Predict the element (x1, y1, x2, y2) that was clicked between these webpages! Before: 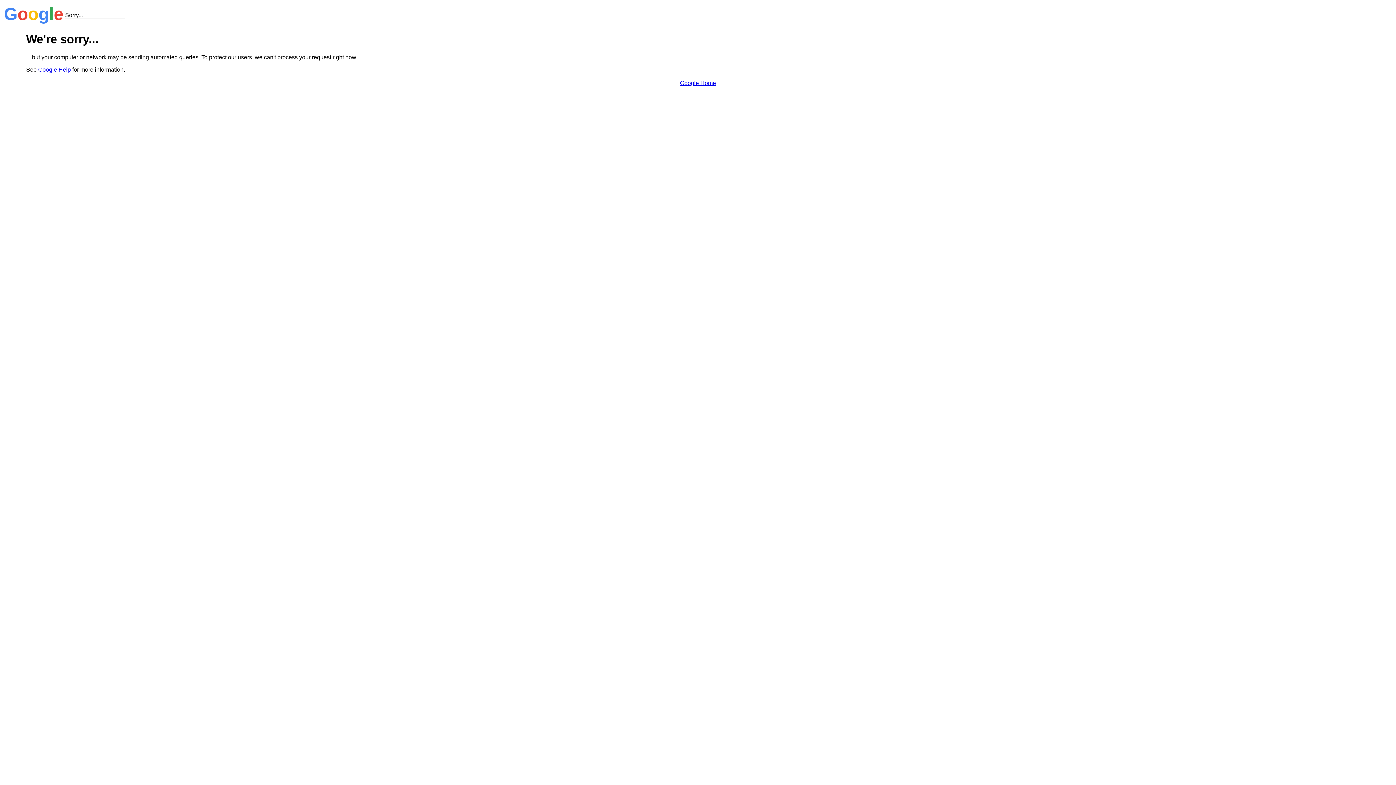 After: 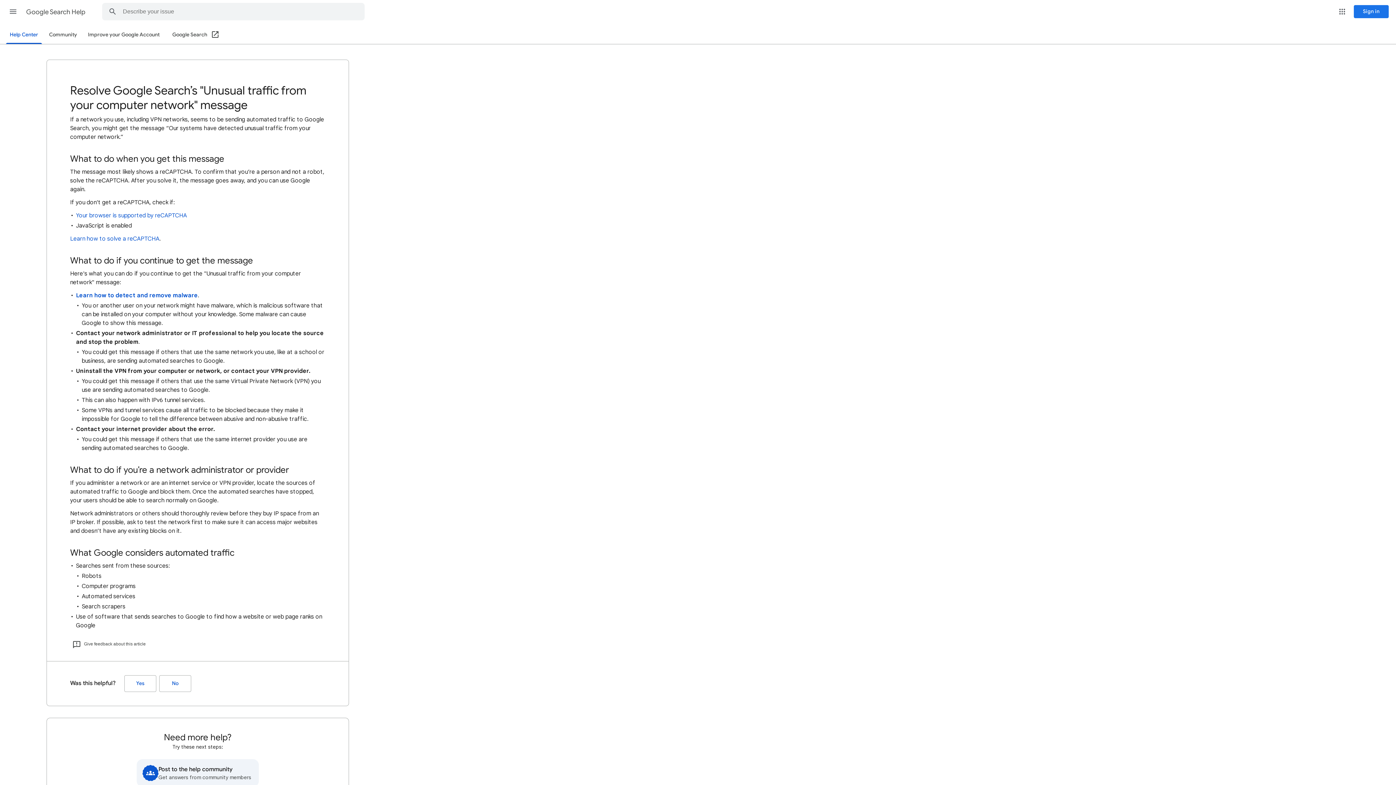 Action: label: Google Help bbox: (38, 66, 70, 72)